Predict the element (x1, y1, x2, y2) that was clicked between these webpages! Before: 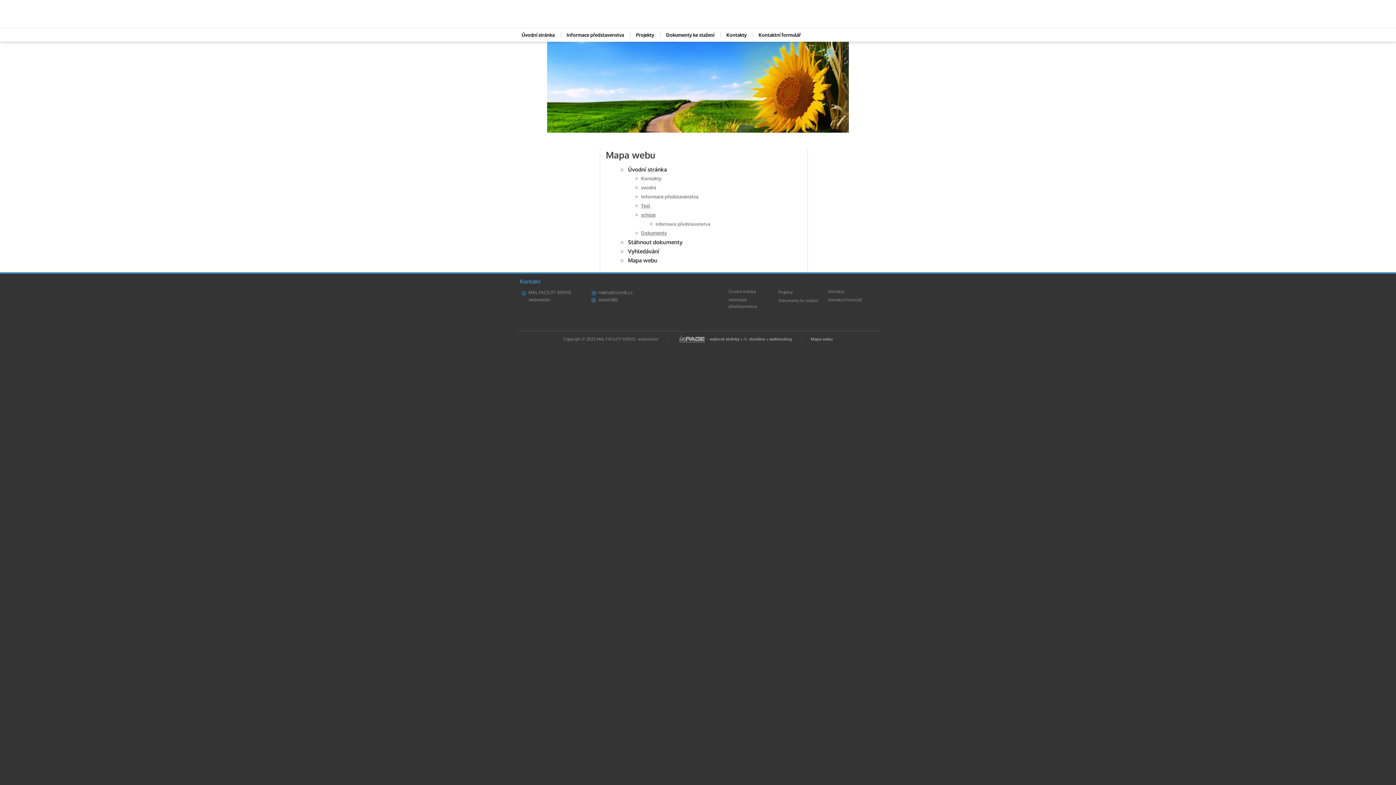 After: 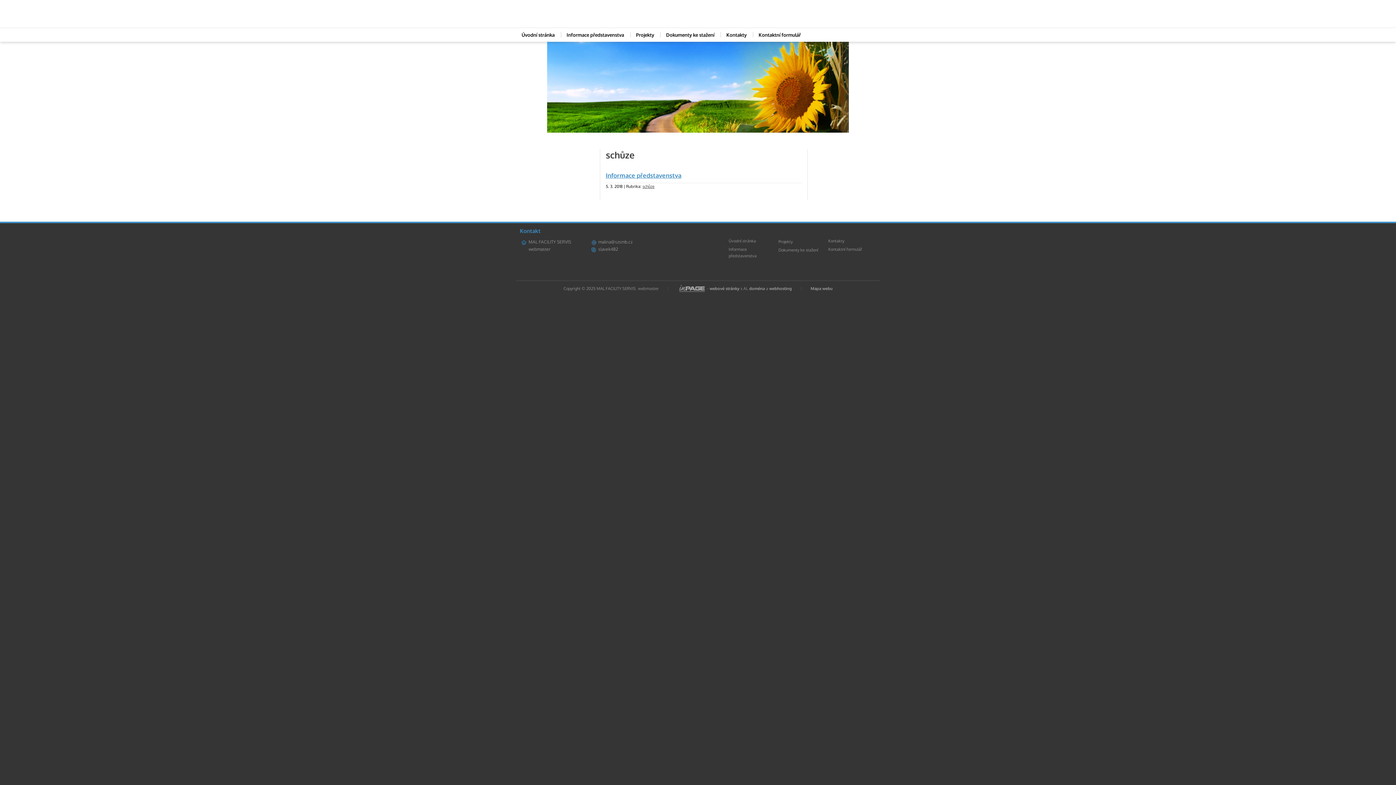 Action: bbox: (641, 212, 655, 217) label: schůze